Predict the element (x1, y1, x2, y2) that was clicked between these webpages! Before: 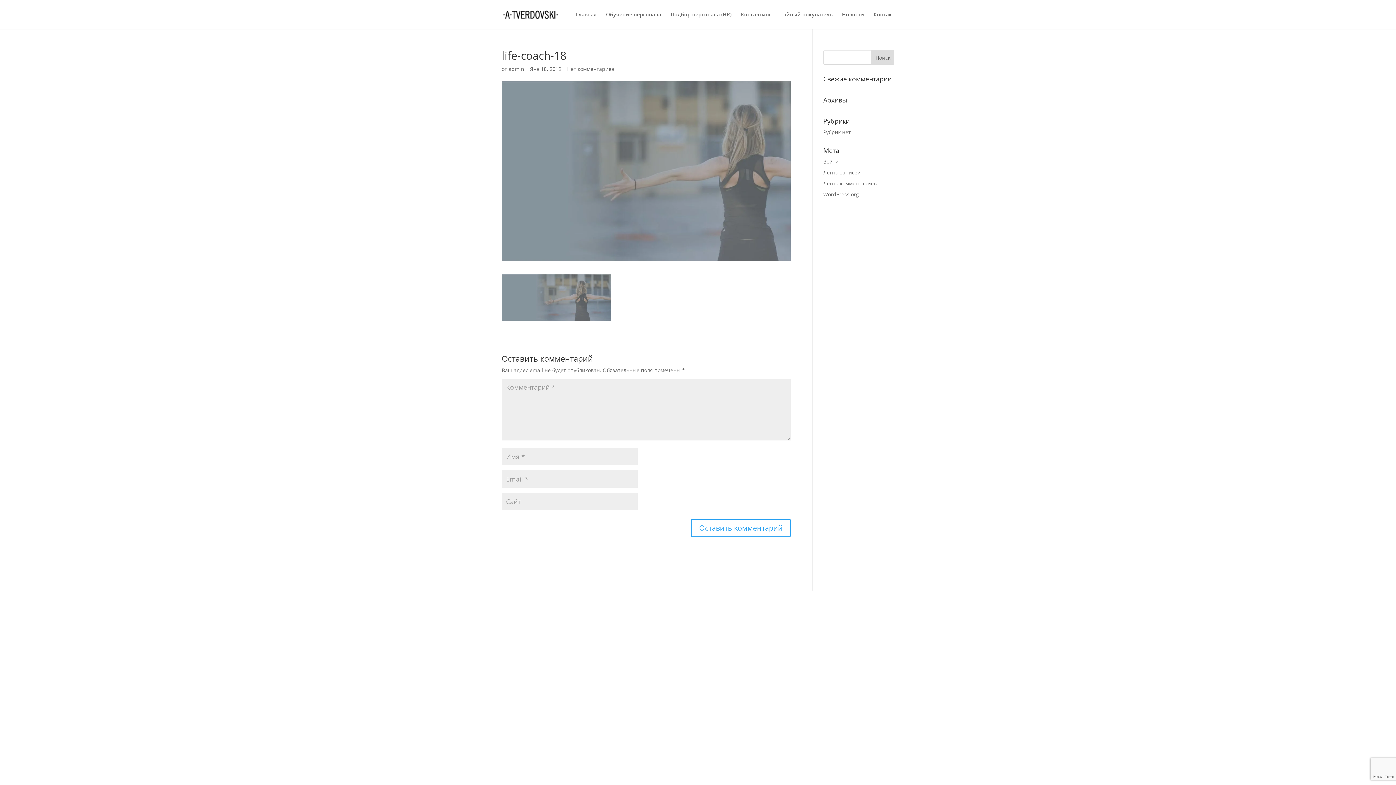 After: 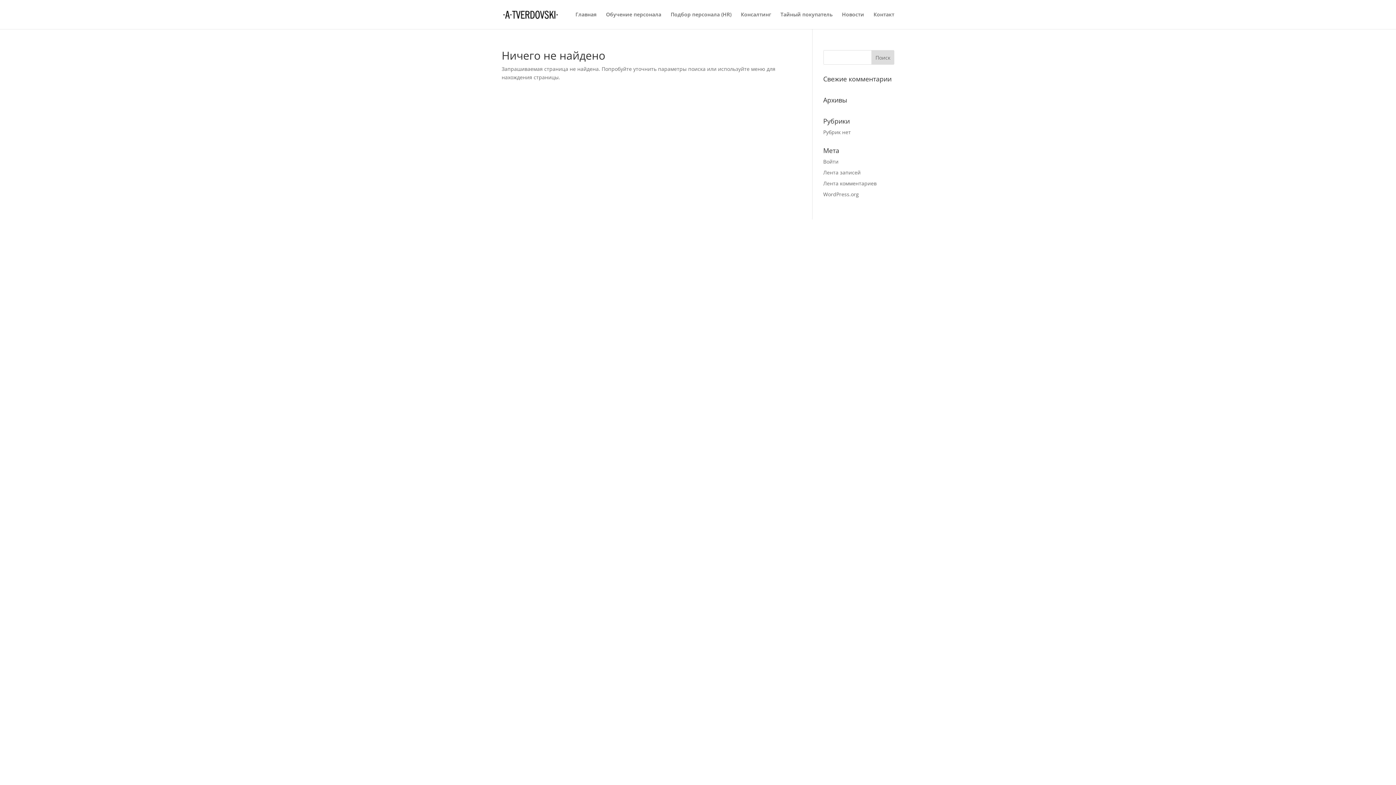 Action: label: admin bbox: (508, 65, 524, 72)